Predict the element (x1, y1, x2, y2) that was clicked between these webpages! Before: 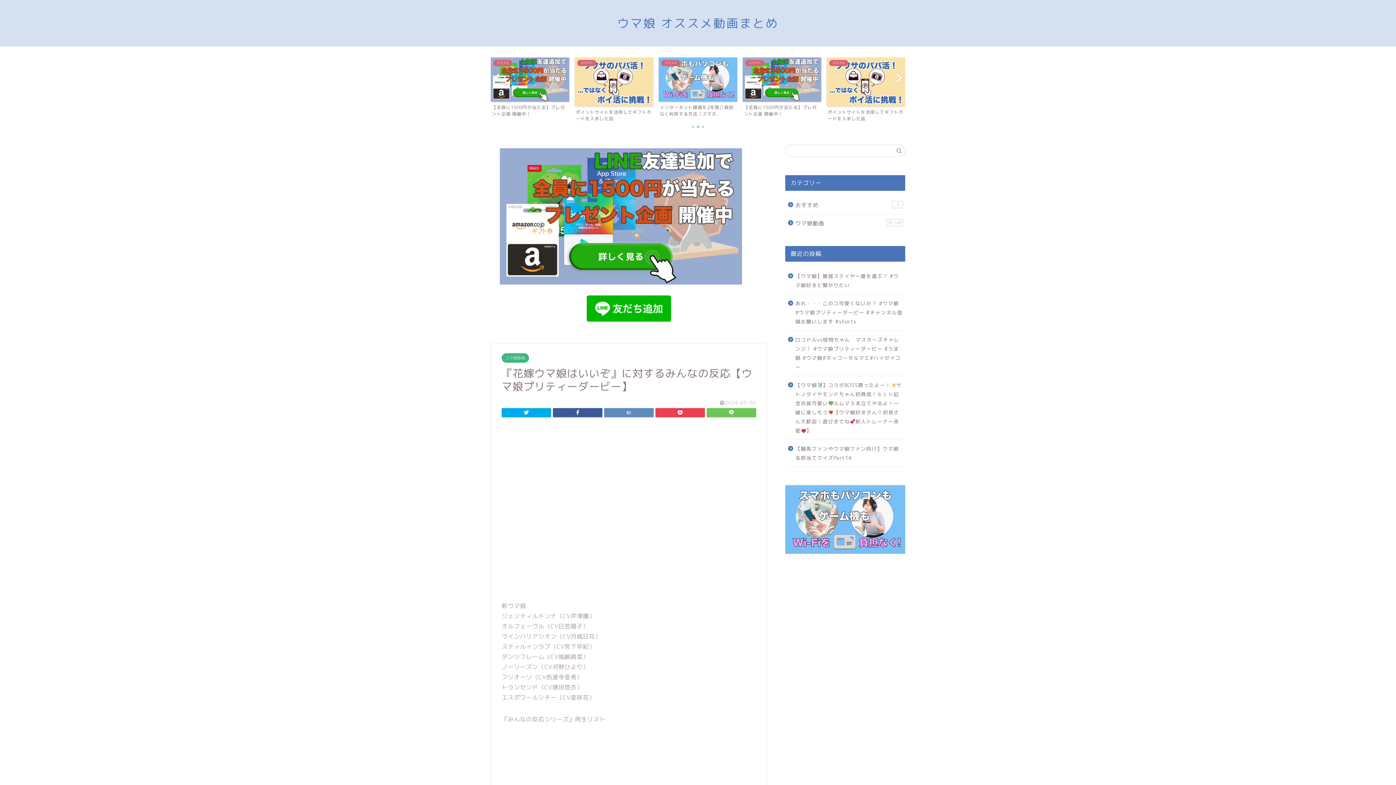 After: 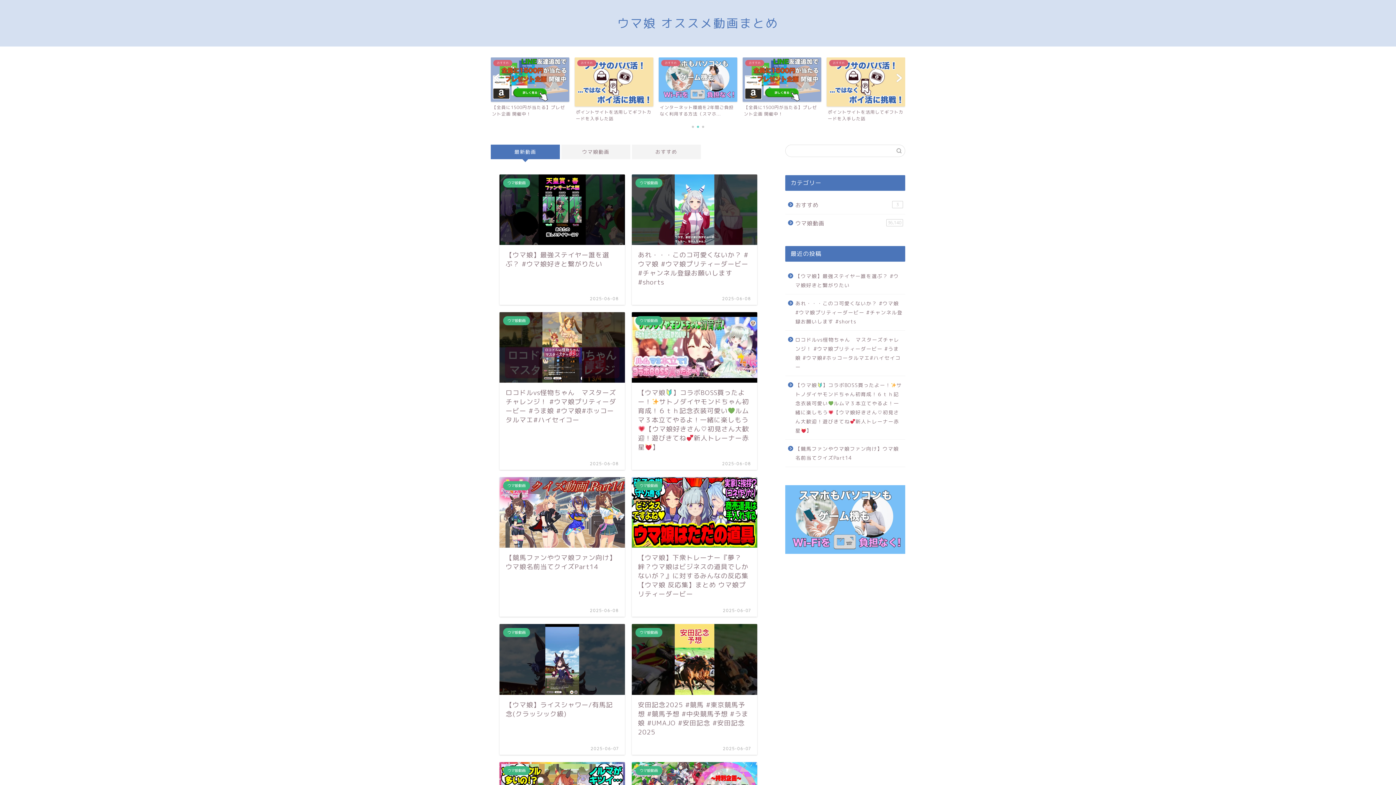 Action: bbox: (617, 15, 778, 30) label: ウマ娘 オススメ動画まとめ